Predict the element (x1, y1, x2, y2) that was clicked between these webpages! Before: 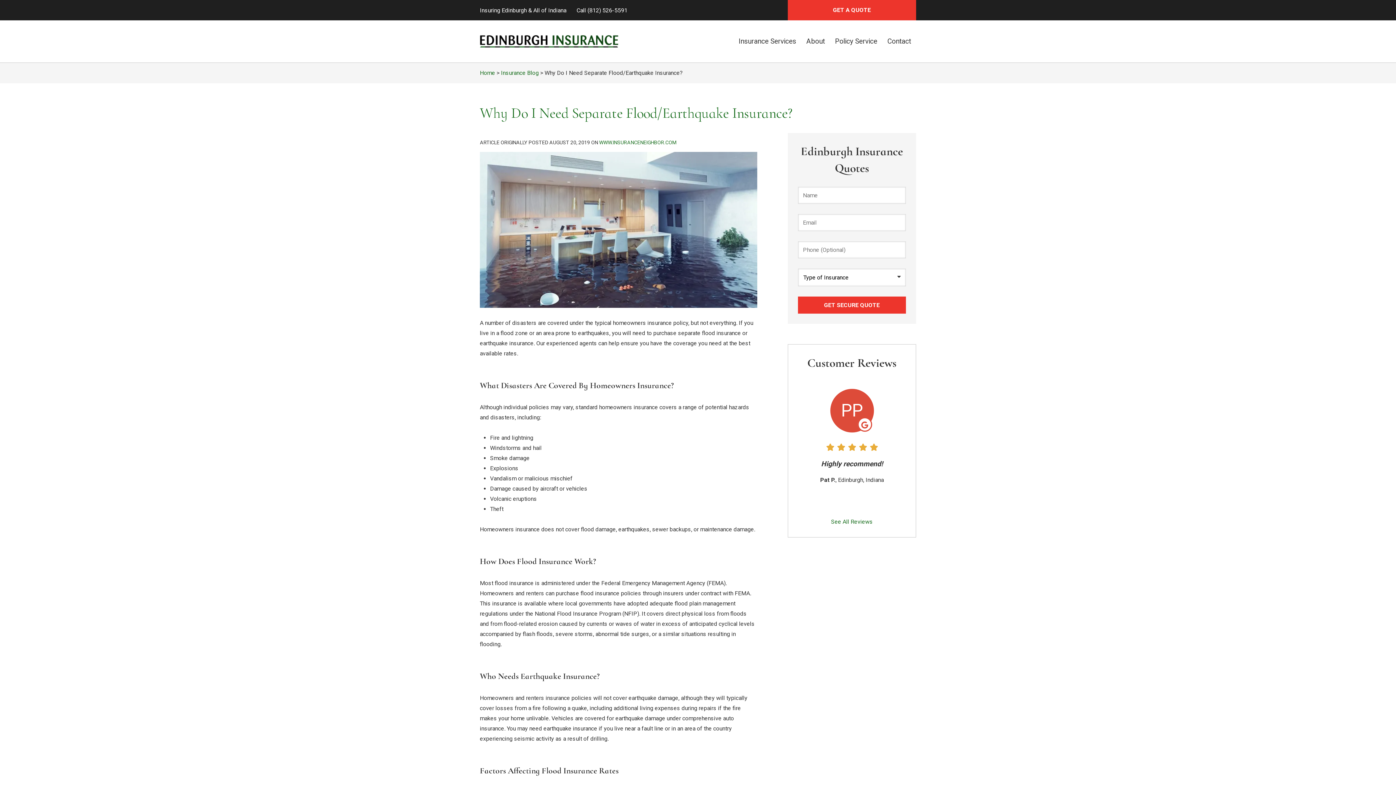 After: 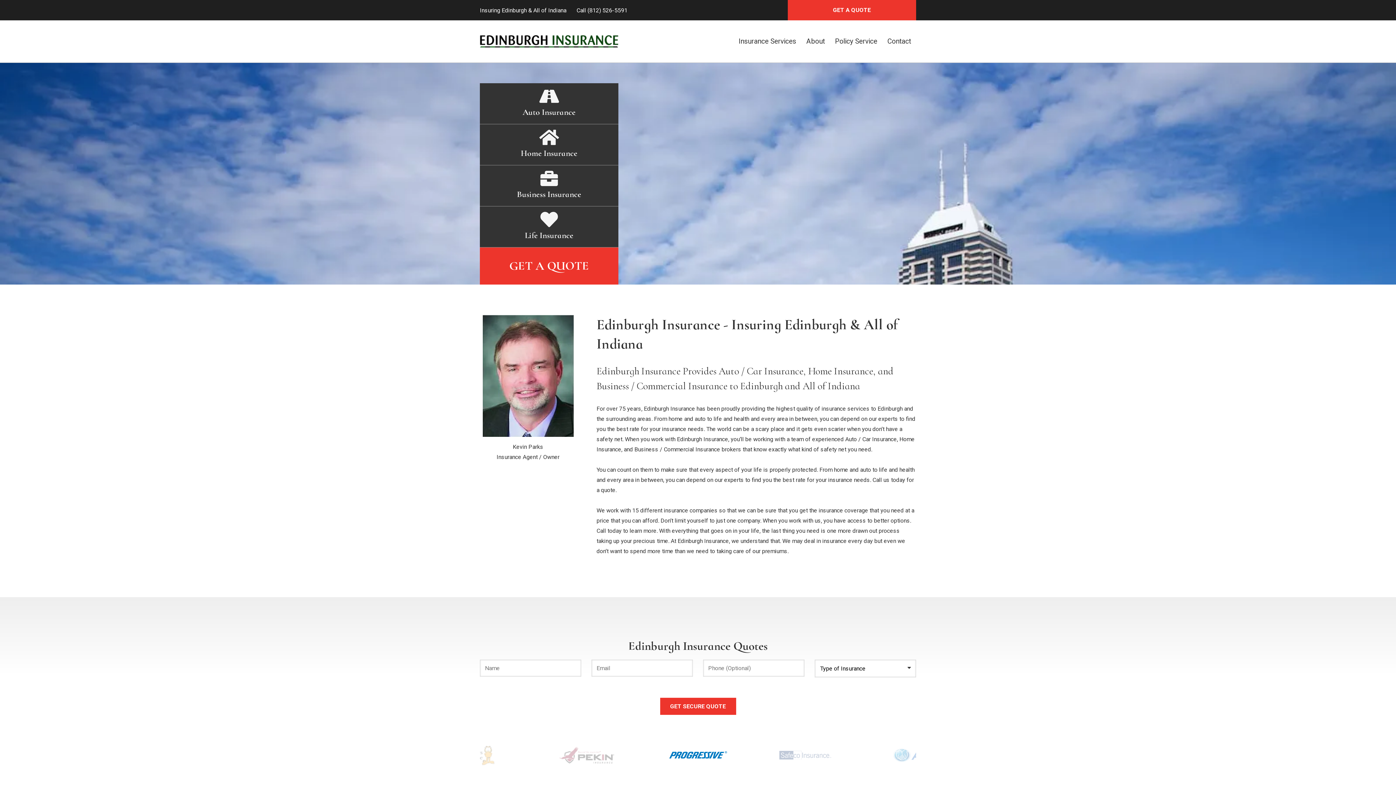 Action: bbox: (480, 36, 618, 43)